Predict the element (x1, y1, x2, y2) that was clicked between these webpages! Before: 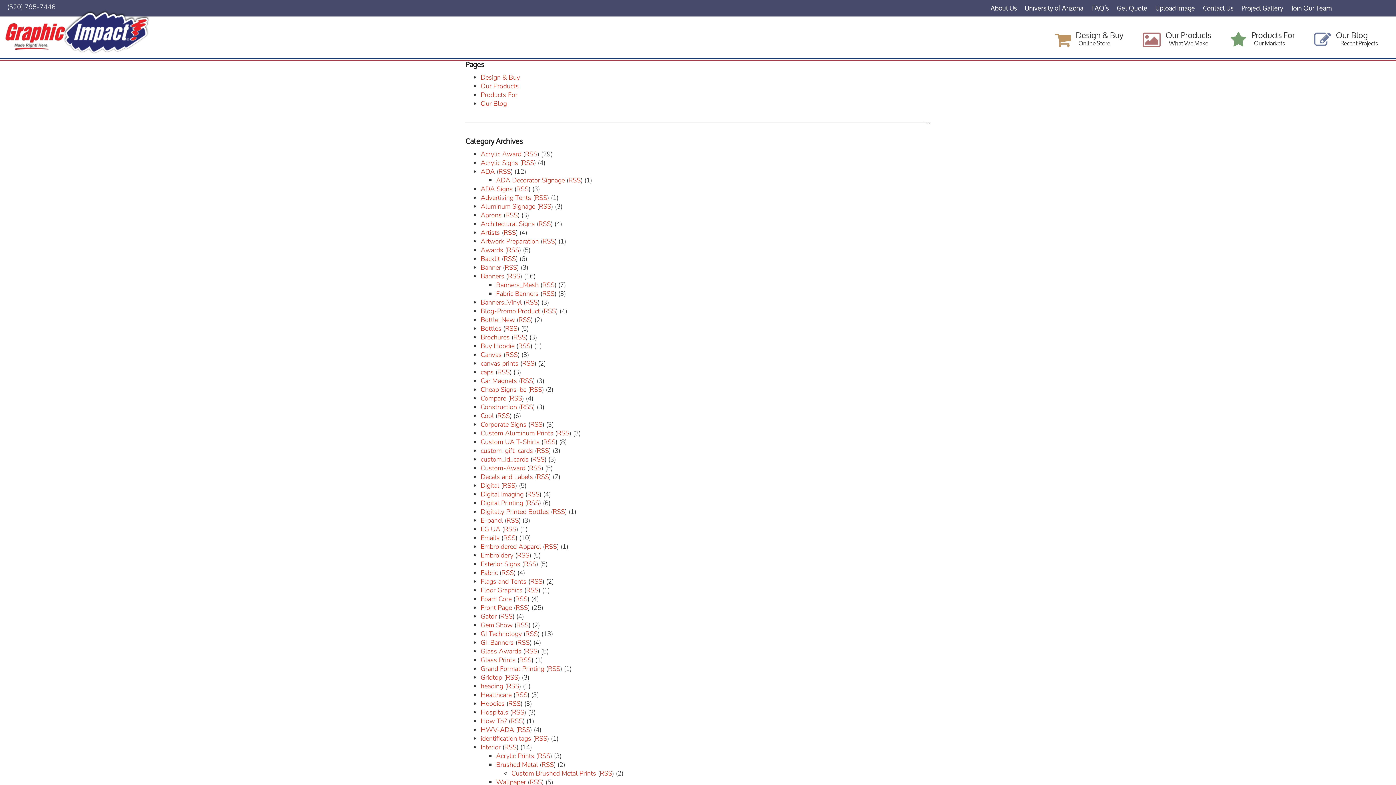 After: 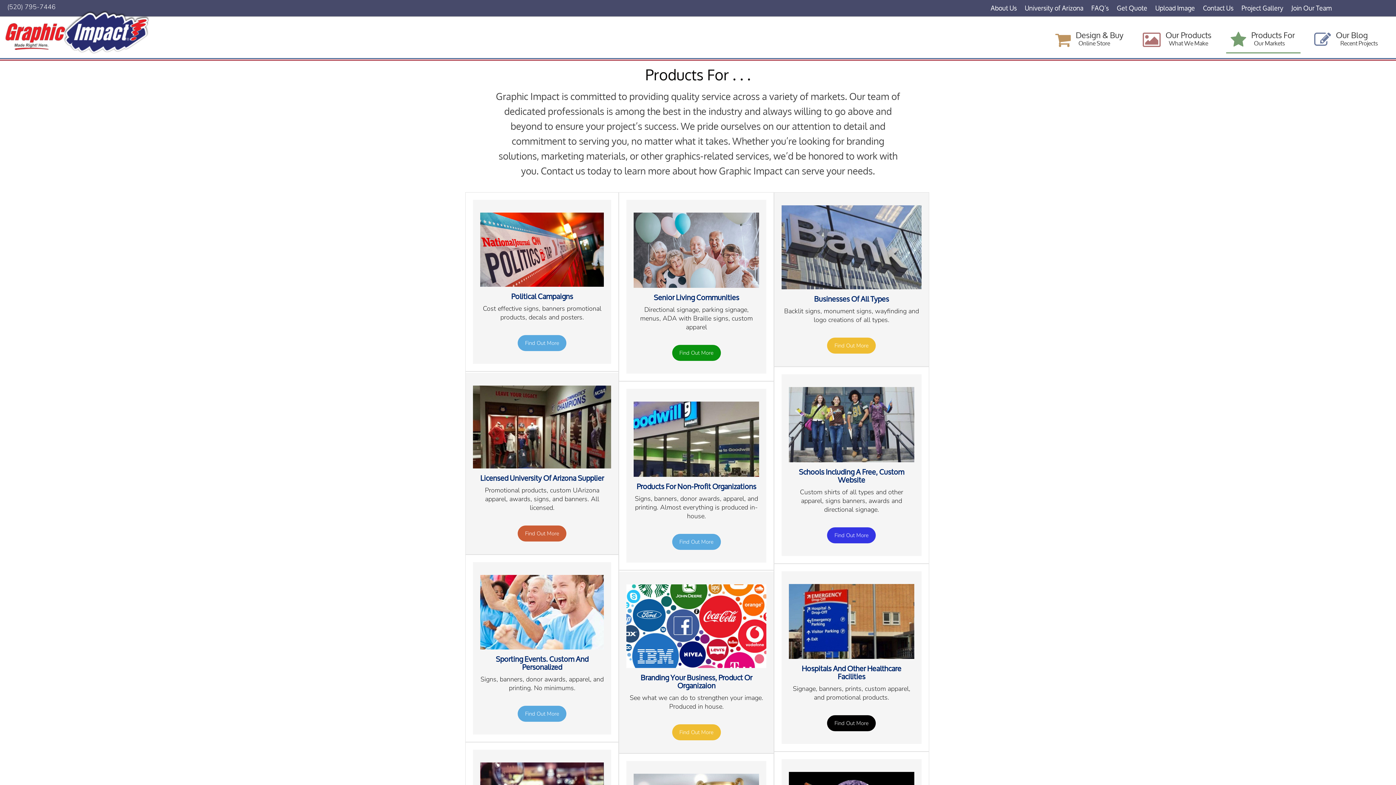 Action: label: Products For 
Our Markets bbox: (1223, 27, 1303, 58)